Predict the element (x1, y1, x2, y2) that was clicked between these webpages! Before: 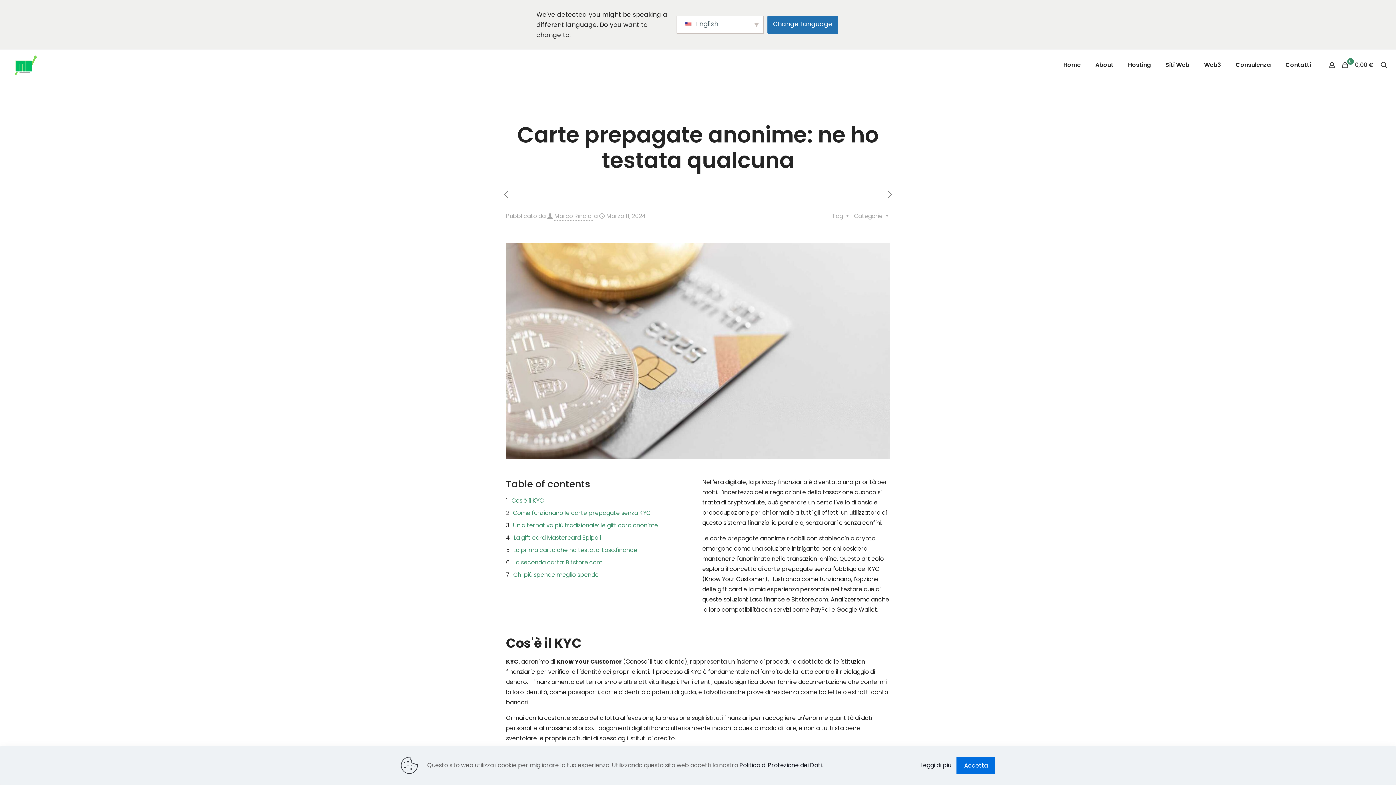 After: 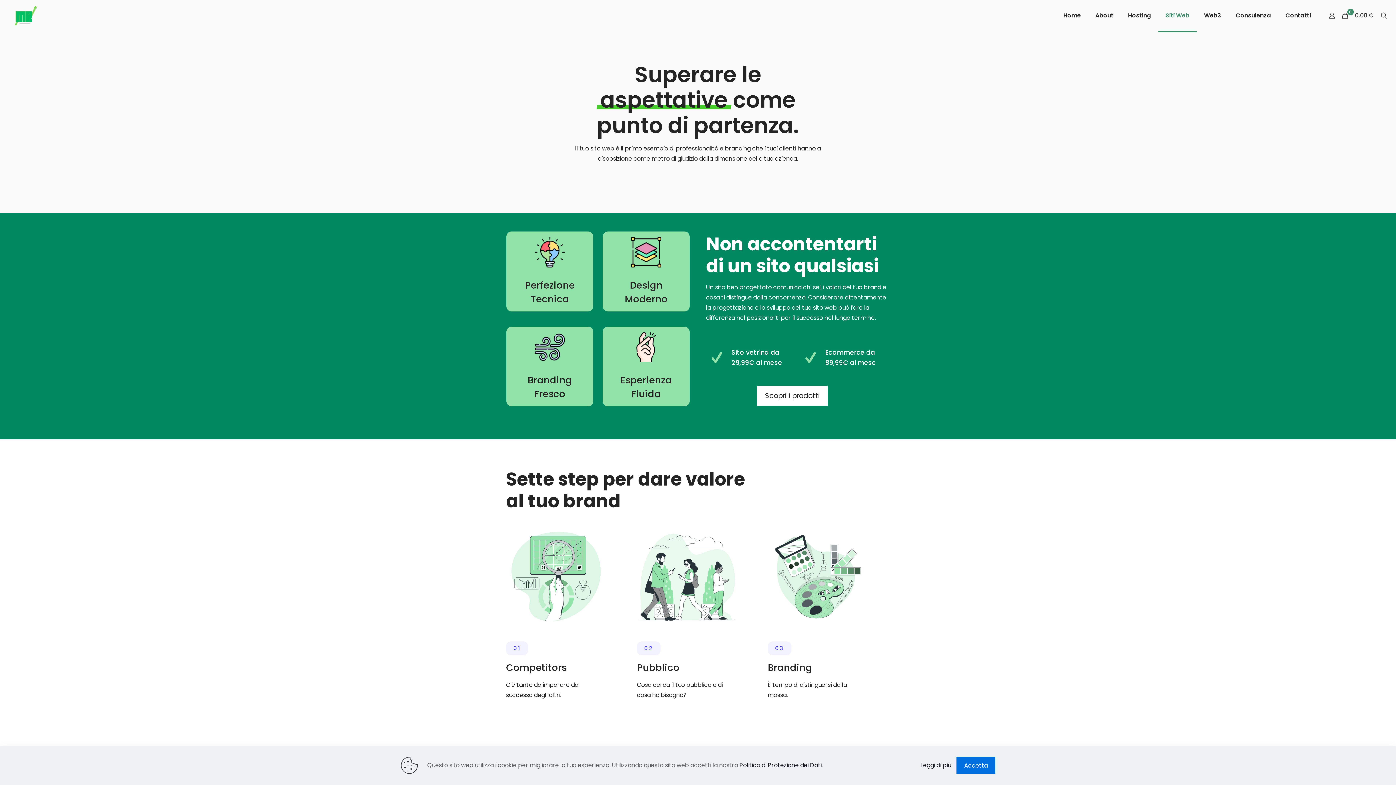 Action: label: Siti Web bbox: (1158, 49, 1197, 80)